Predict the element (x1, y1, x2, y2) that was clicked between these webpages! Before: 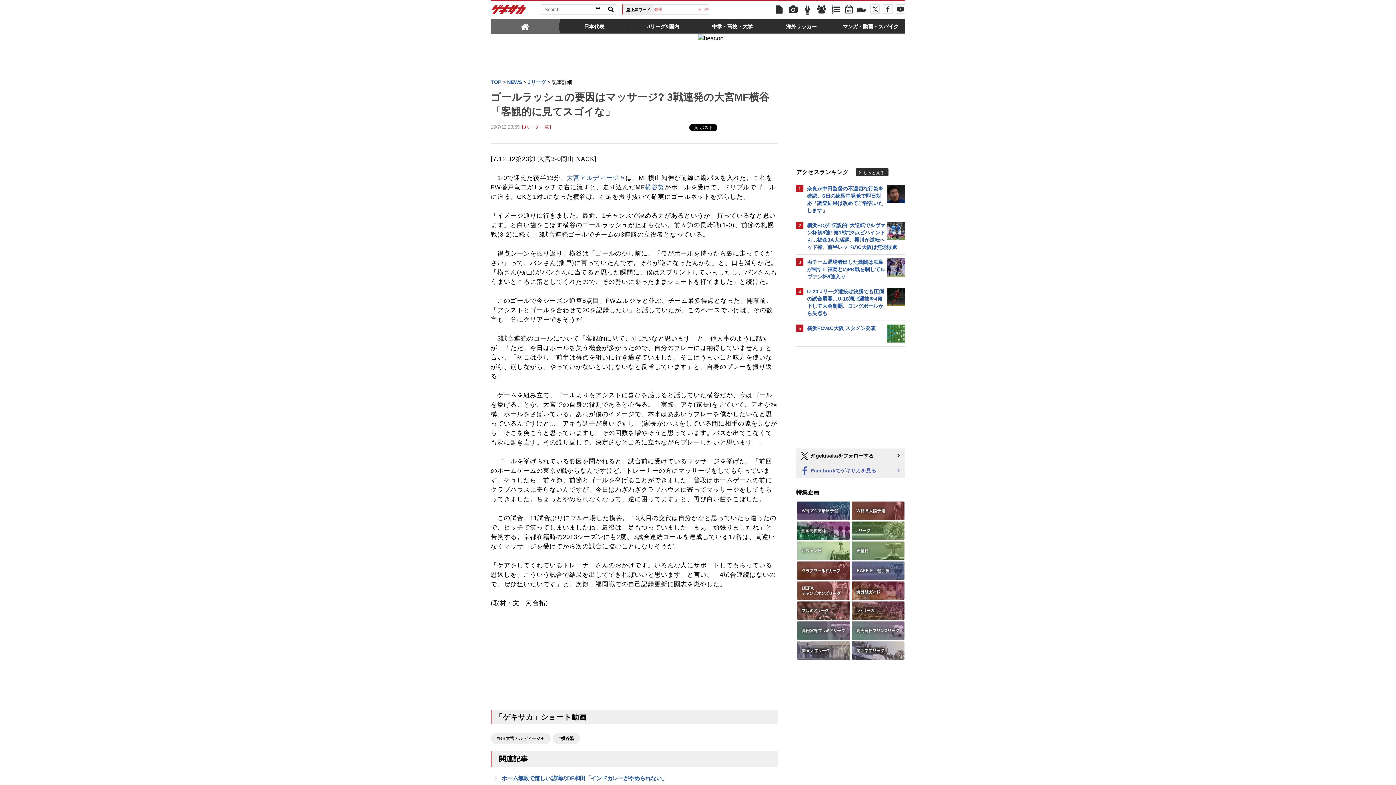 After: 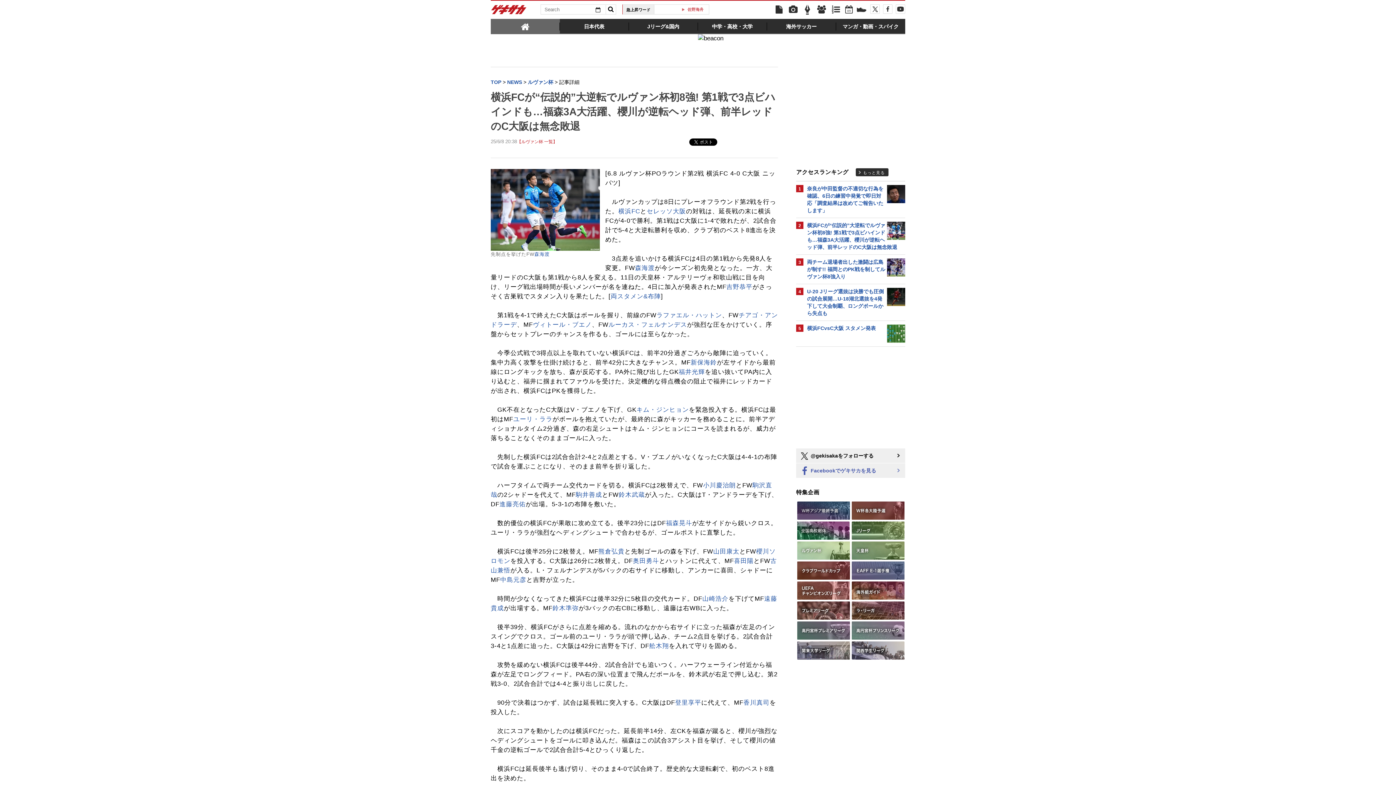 Action: bbox: (796, 218, 905, 254) label: 2
横浜FCが“伝説的”大逆転でルヴァン杯初8強! 第1戦で3点ビハインドも…福森3A大活躍、櫻川が逆転ヘッド弾、前半レッドのC大阪は無念敗退